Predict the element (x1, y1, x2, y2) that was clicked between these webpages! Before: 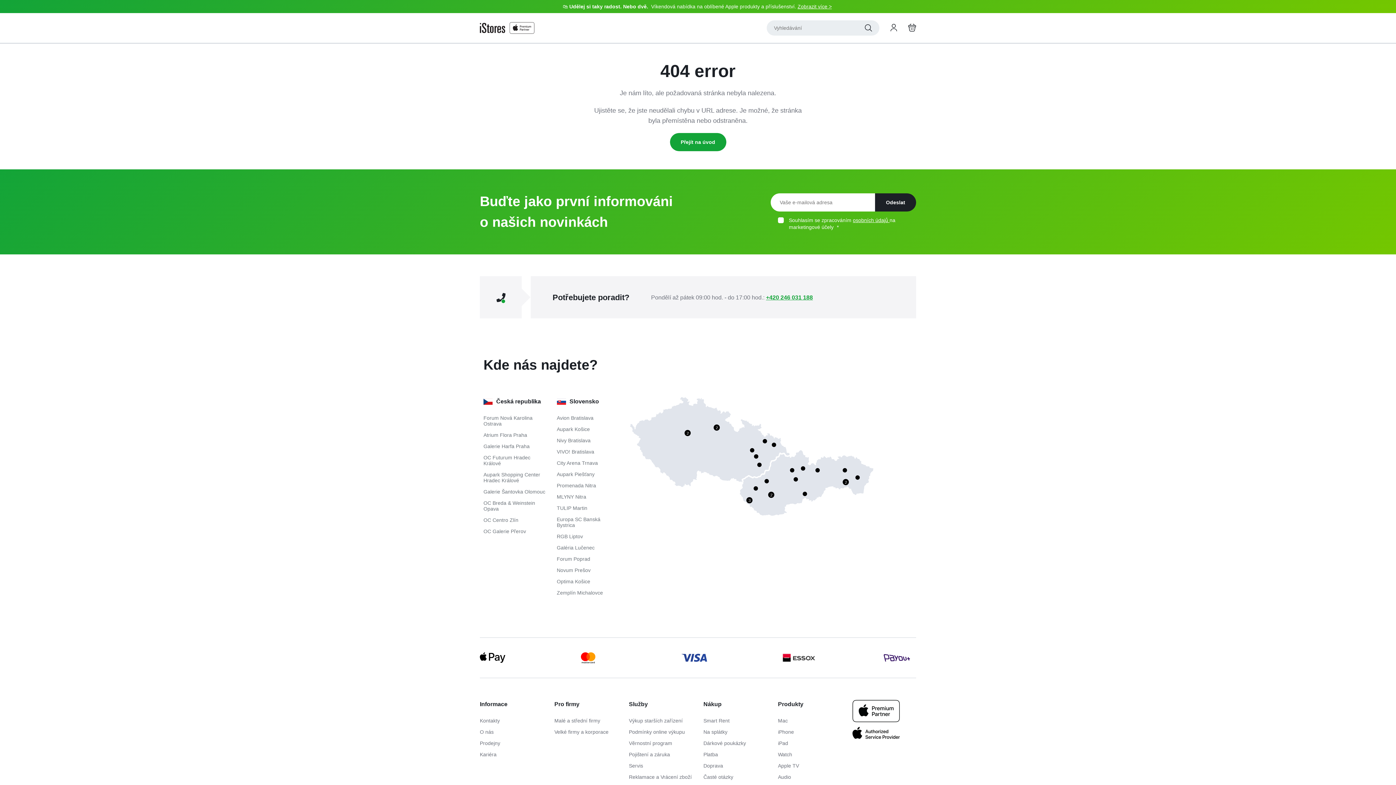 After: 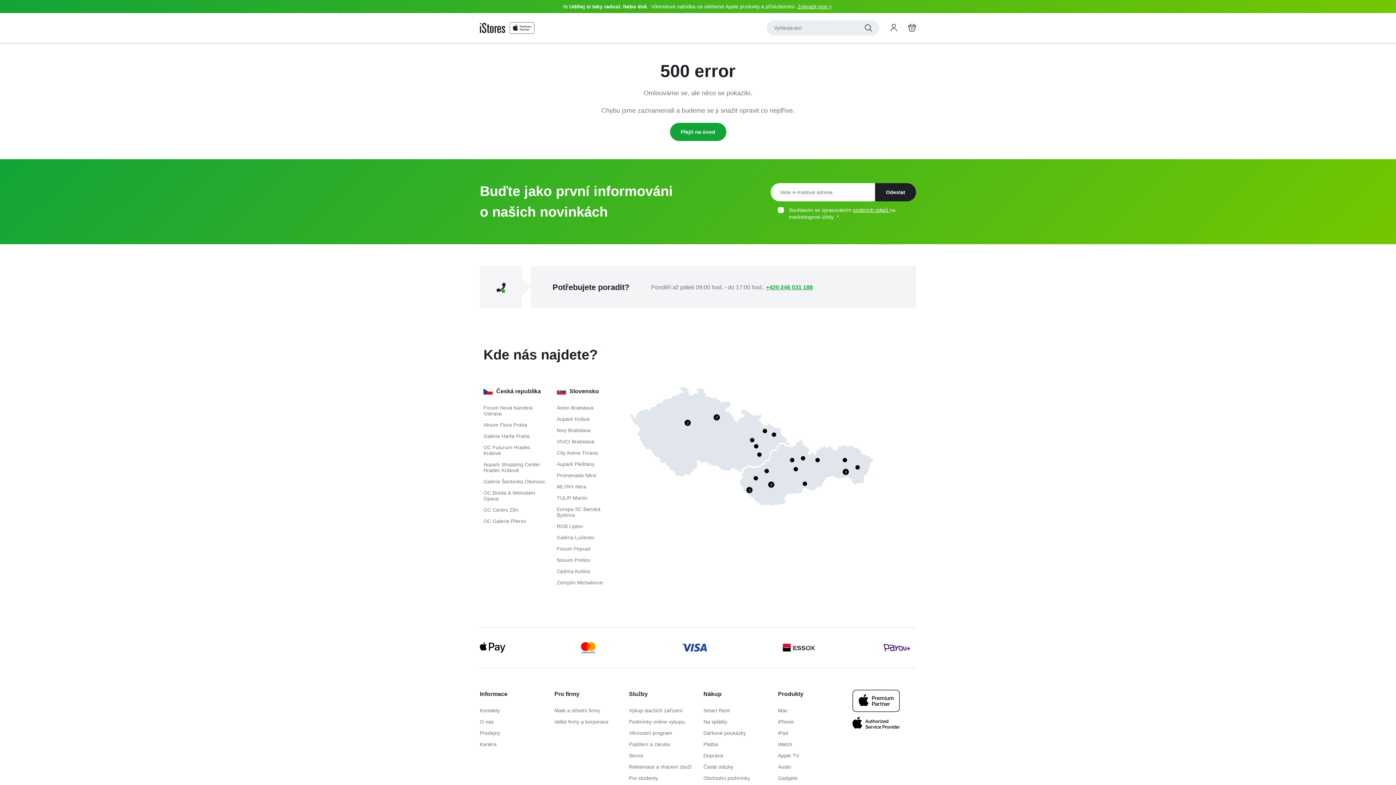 Action: bbox: (556, 471, 619, 477) label: Aupark Piešťany